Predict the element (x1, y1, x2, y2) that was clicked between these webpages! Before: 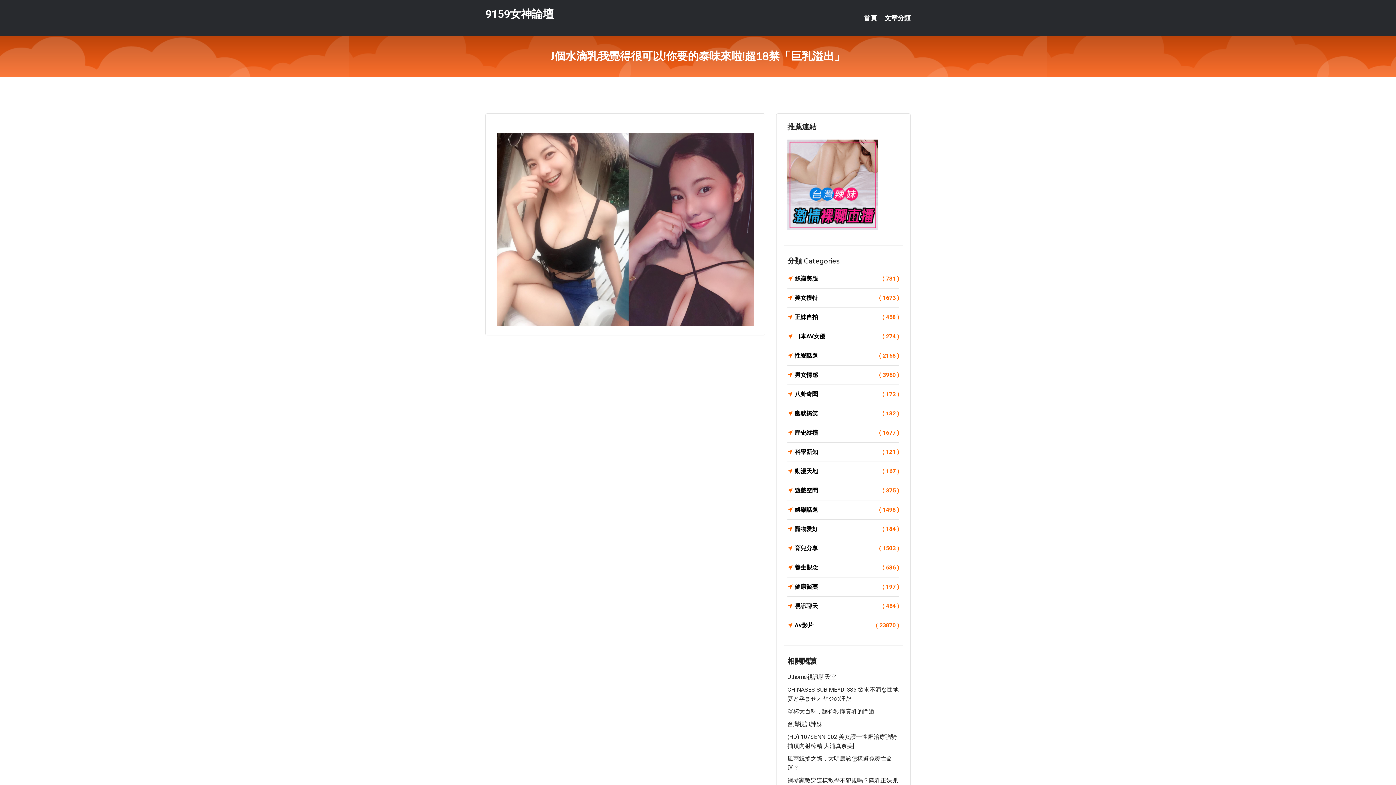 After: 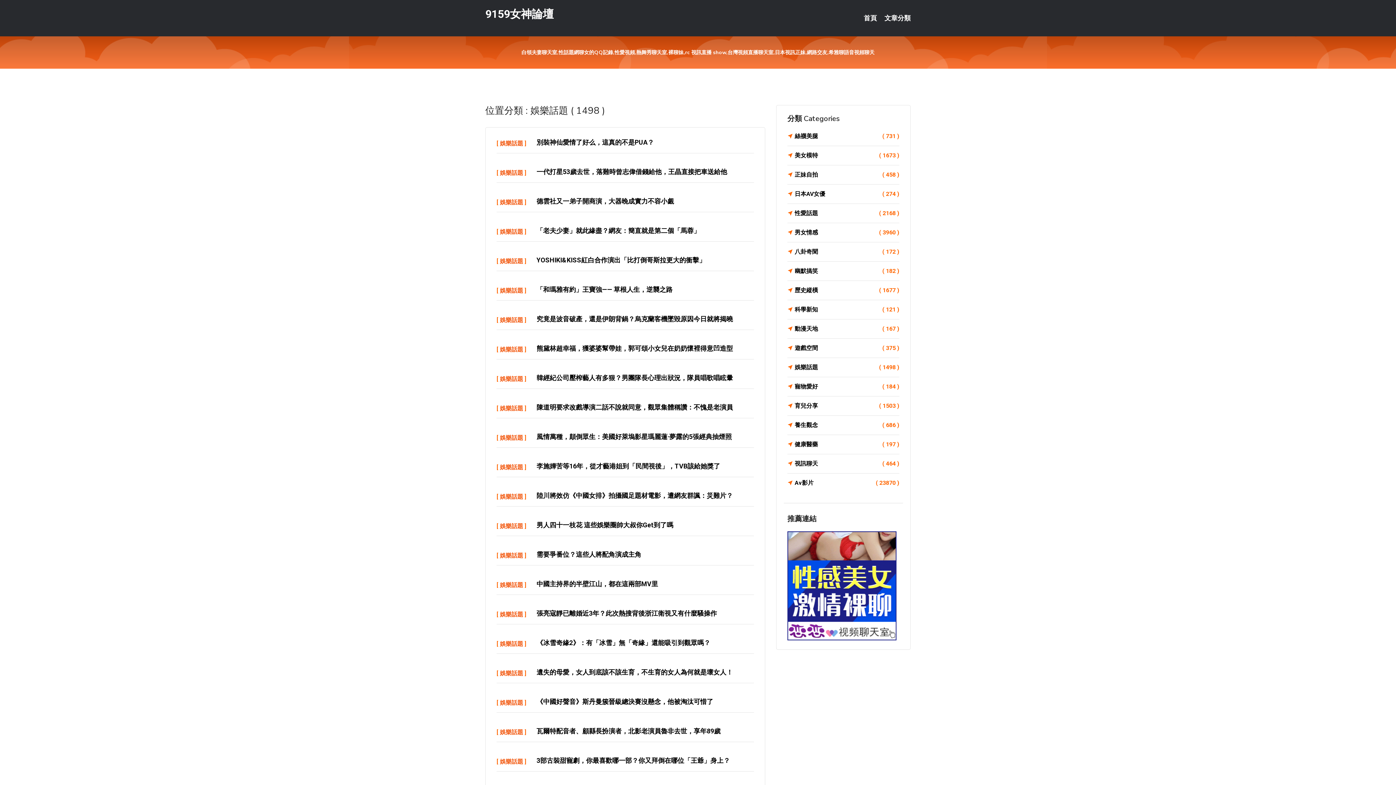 Action: bbox: (787, 505, 899, 515) label: 娛樂話題
( 1498 )